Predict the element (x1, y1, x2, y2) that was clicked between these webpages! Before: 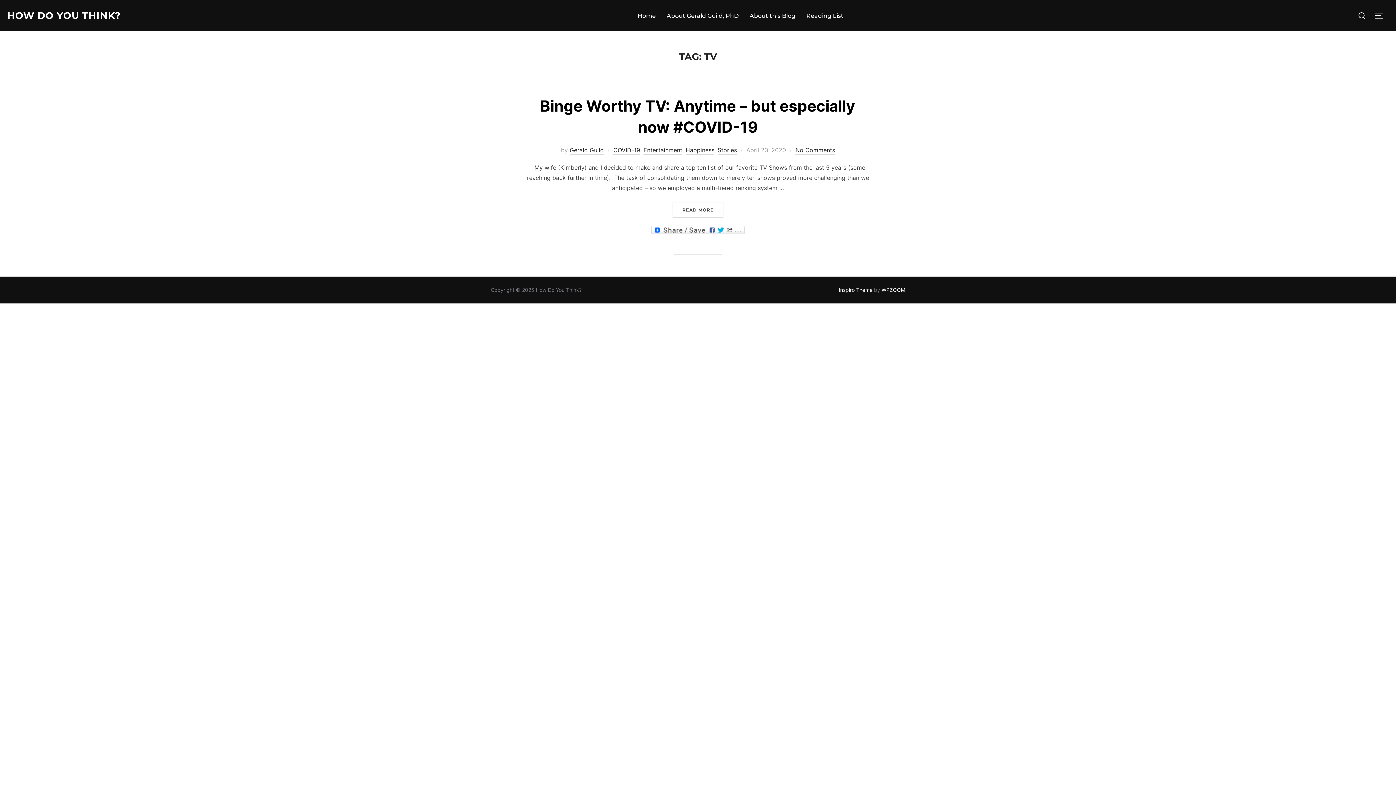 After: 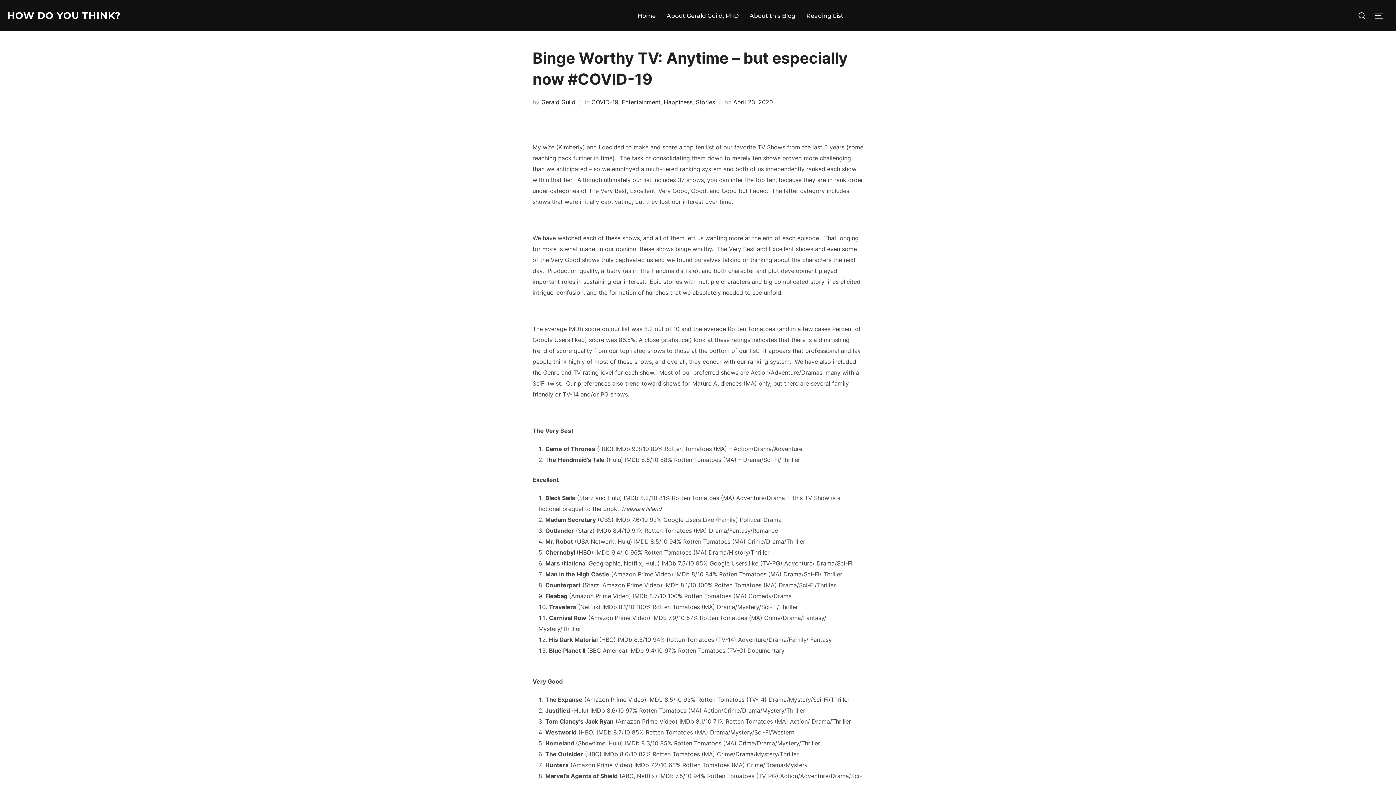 Action: bbox: (672, 201, 723, 218) label: READ MORE
“BINGE WORTHY TV: ANYTIME – BUT ESPECIALLY NOW #COVID-19”